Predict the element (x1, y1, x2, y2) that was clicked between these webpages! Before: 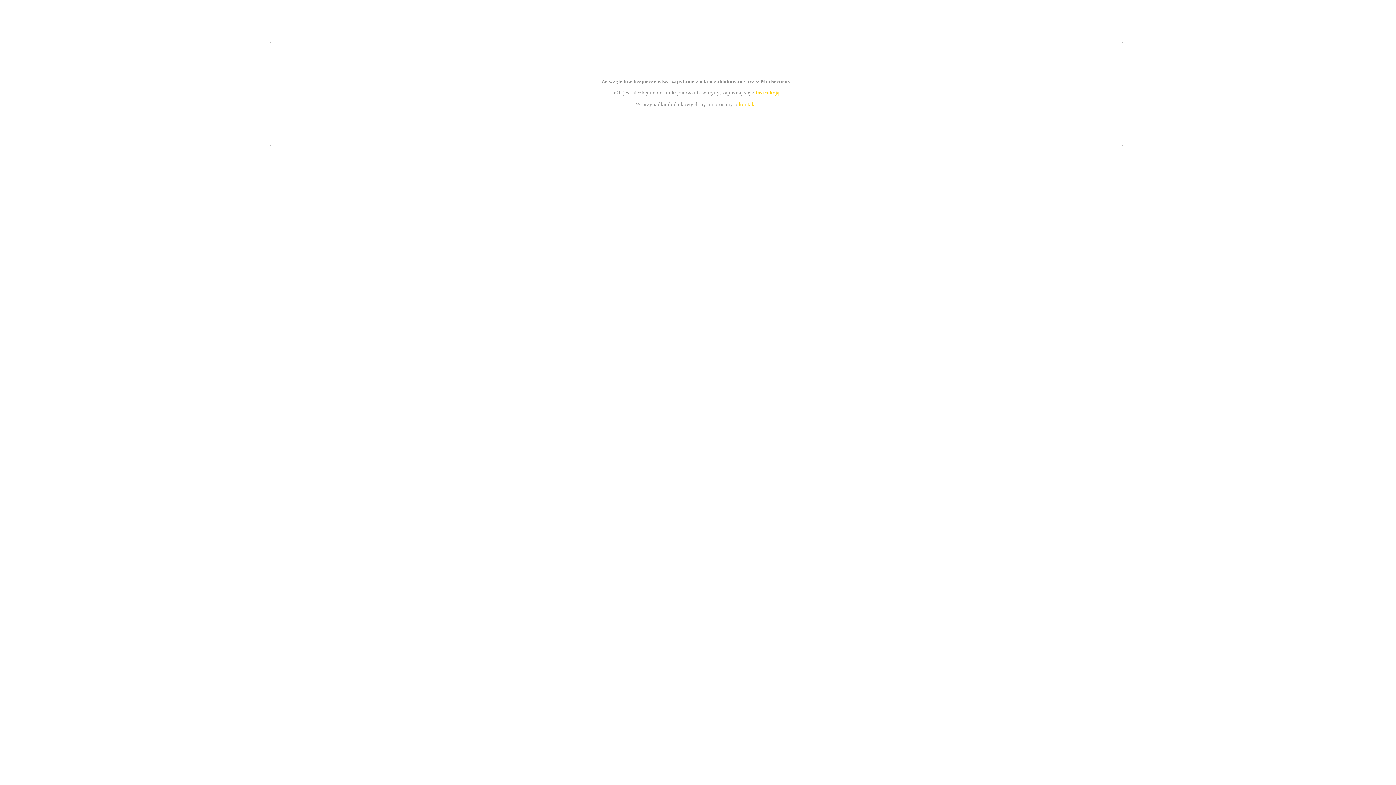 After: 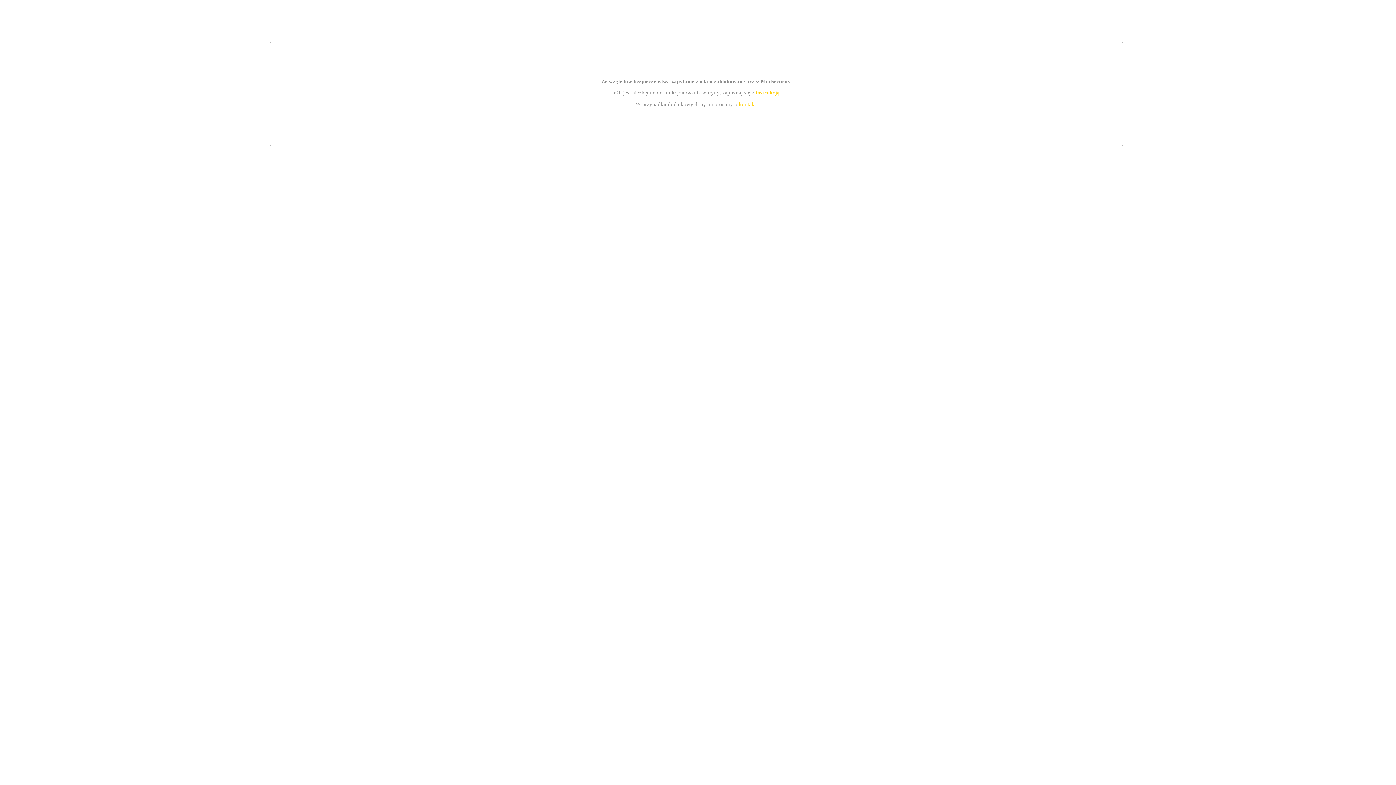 Action: label: kontakt bbox: (739, 101, 756, 107)